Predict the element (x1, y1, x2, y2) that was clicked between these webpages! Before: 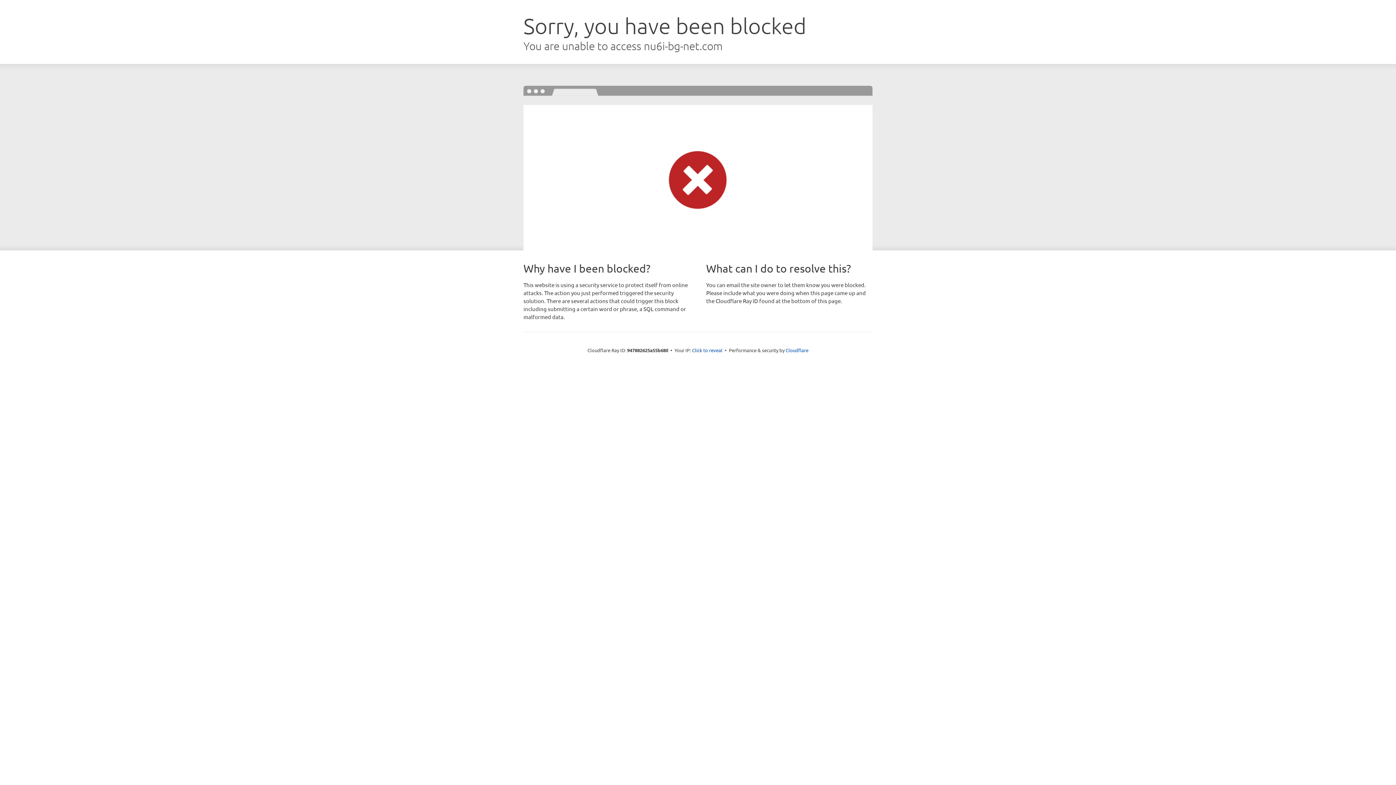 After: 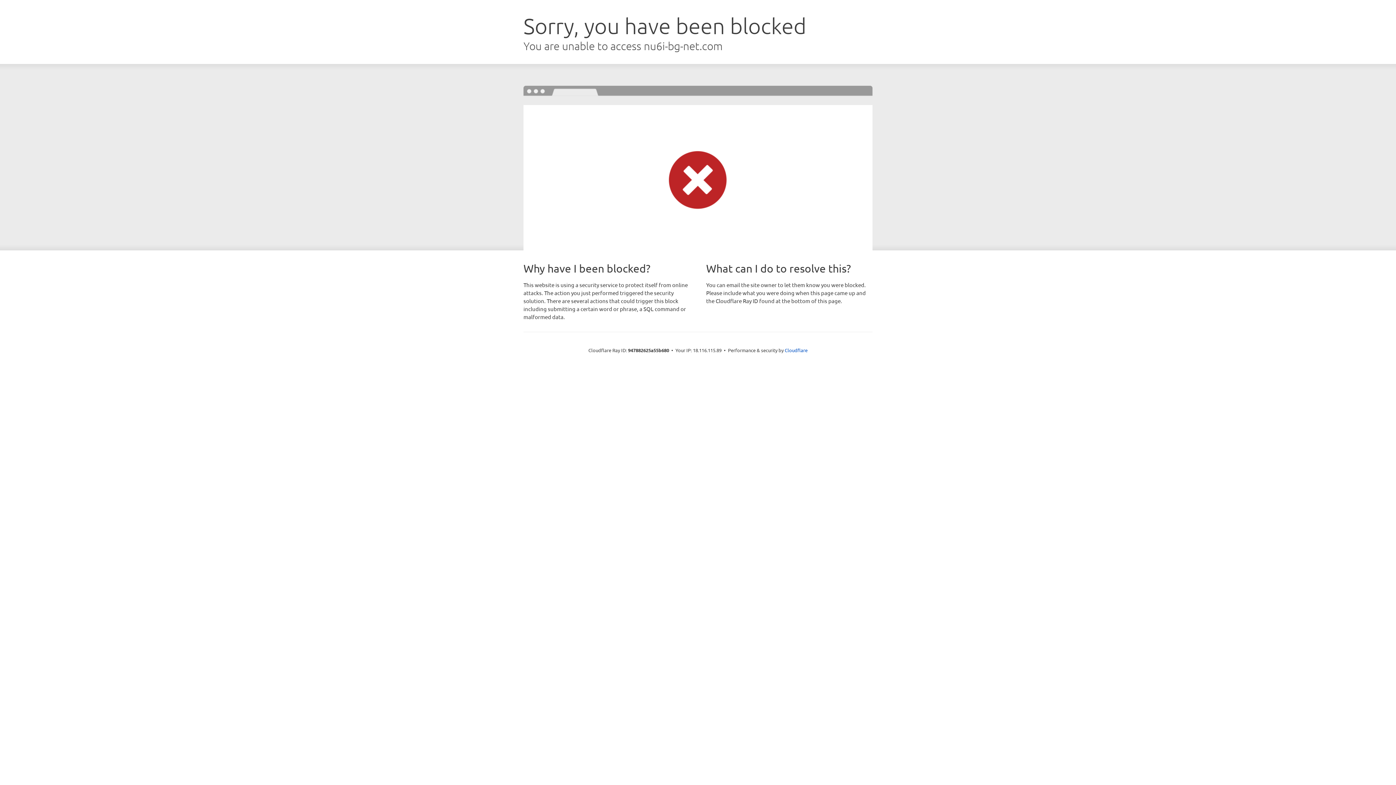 Action: label: Click to reveal bbox: (692, 346, 722, 353)